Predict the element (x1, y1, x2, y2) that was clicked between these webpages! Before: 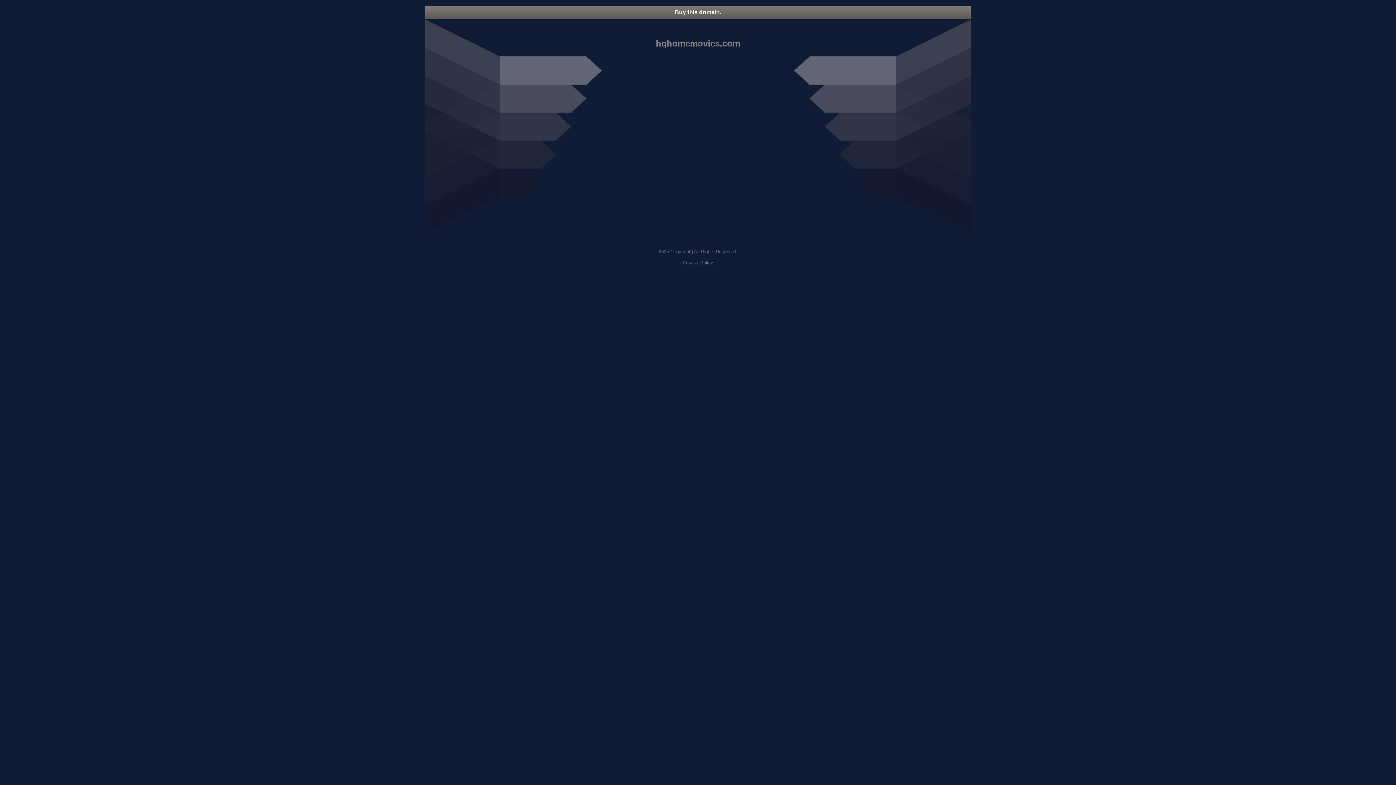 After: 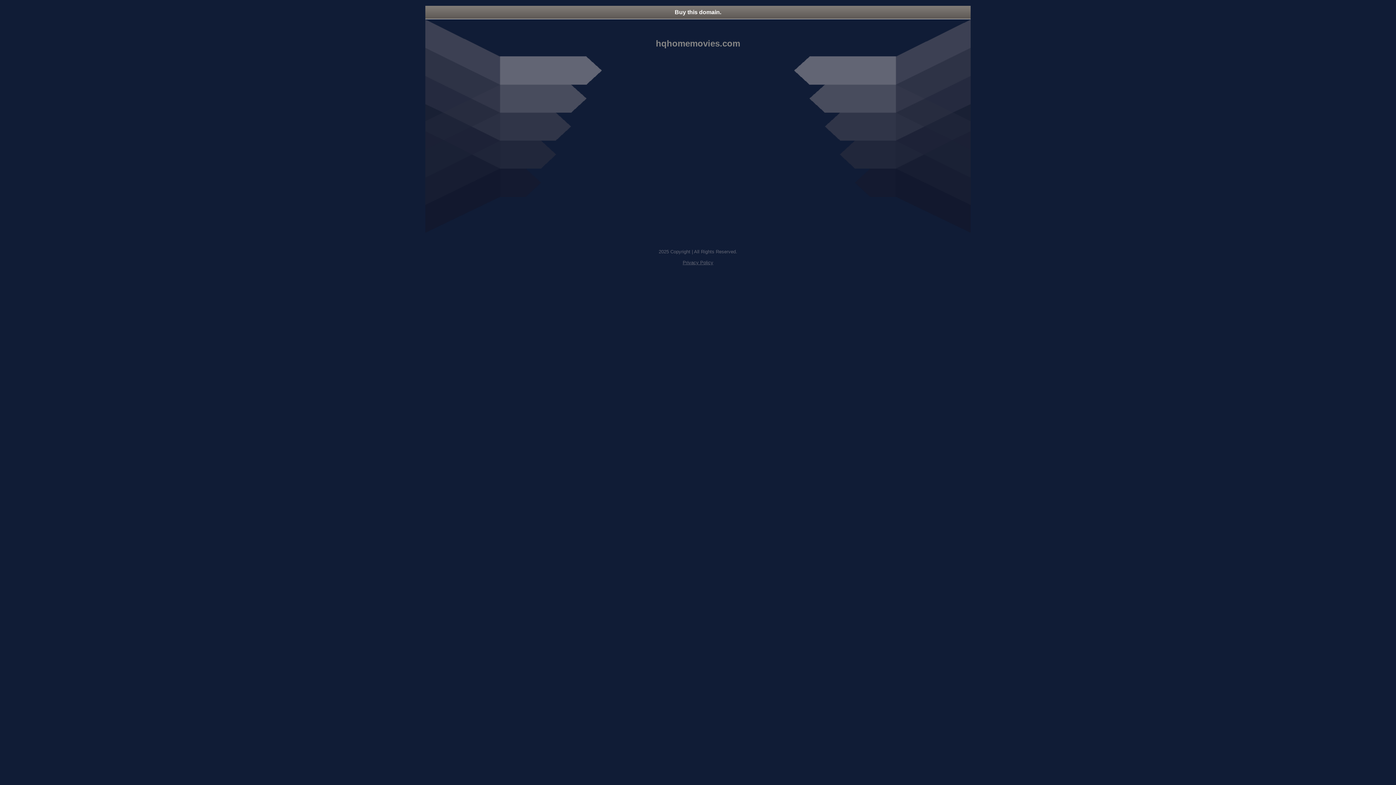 Action: bbox: (682, 260, 713, 265) label: Privacy Policy